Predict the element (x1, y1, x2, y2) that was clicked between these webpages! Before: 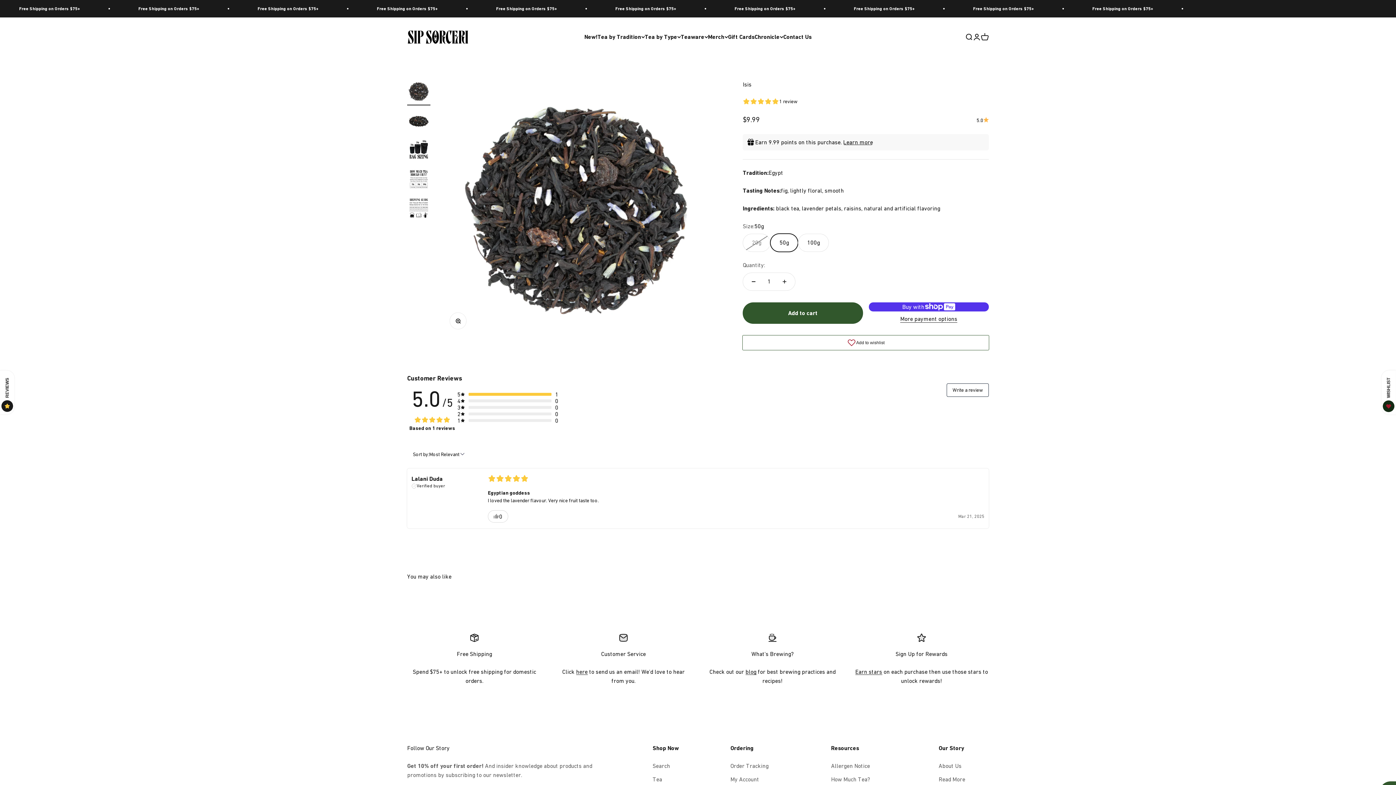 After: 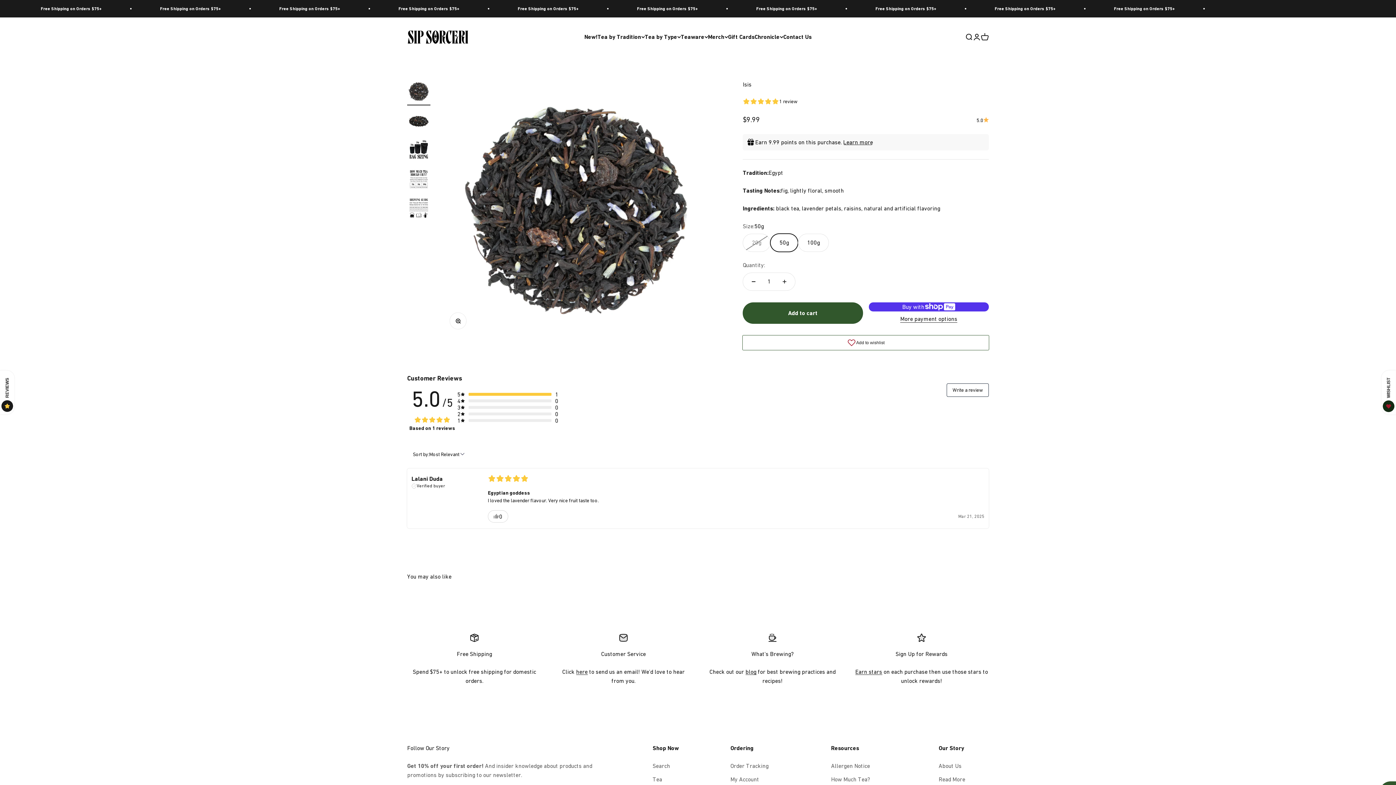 Action: bbox: (576, 668, 587, 675) label: here